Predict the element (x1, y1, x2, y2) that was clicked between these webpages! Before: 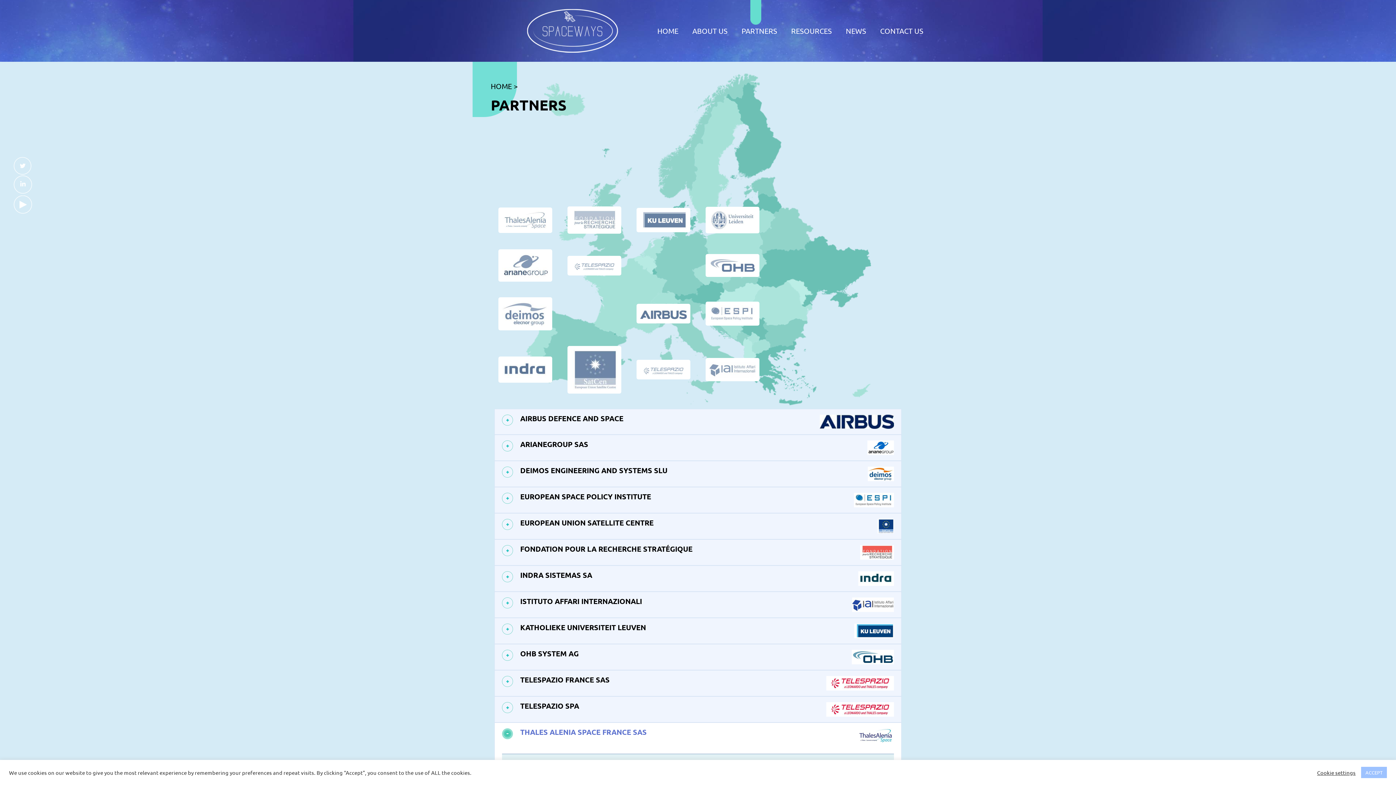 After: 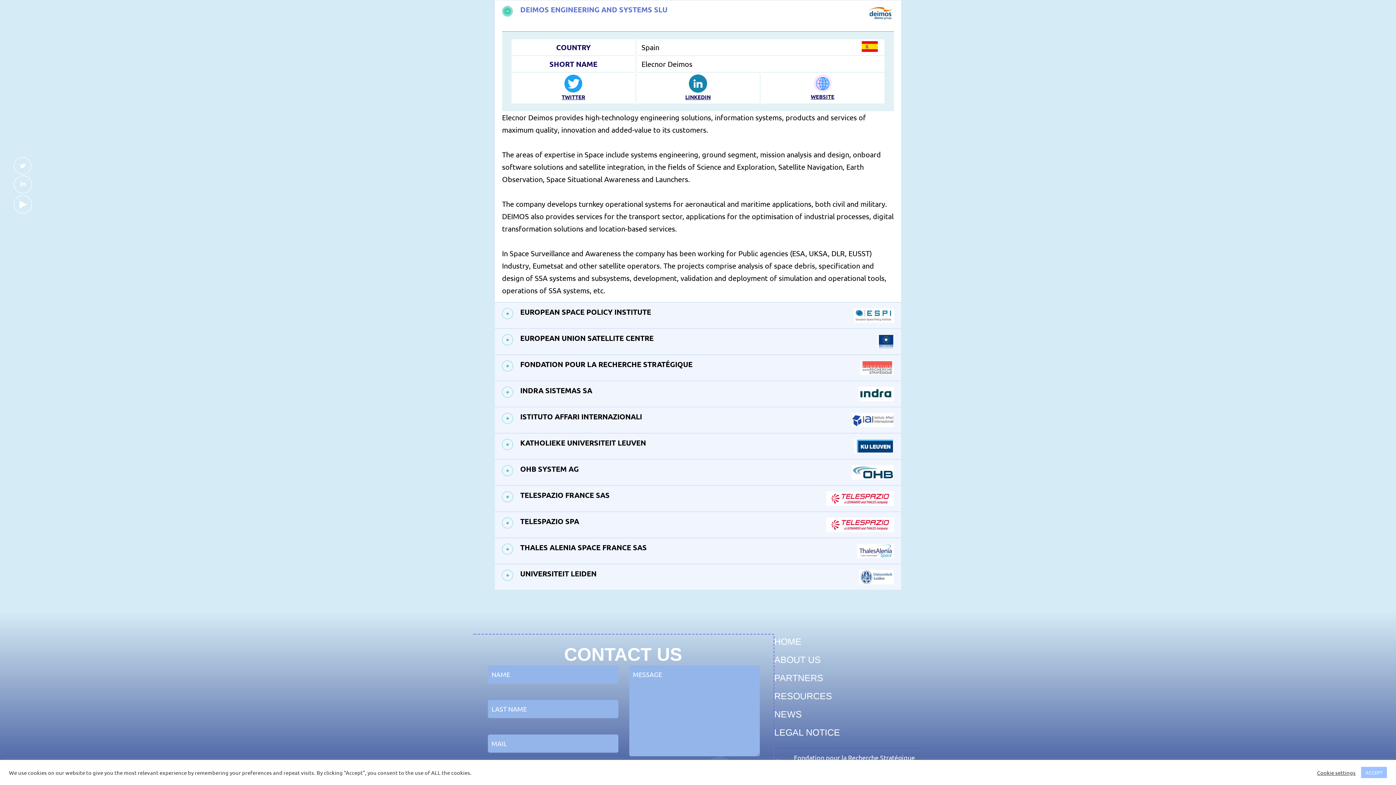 Action: bbox: (502, 301, 548, 326)